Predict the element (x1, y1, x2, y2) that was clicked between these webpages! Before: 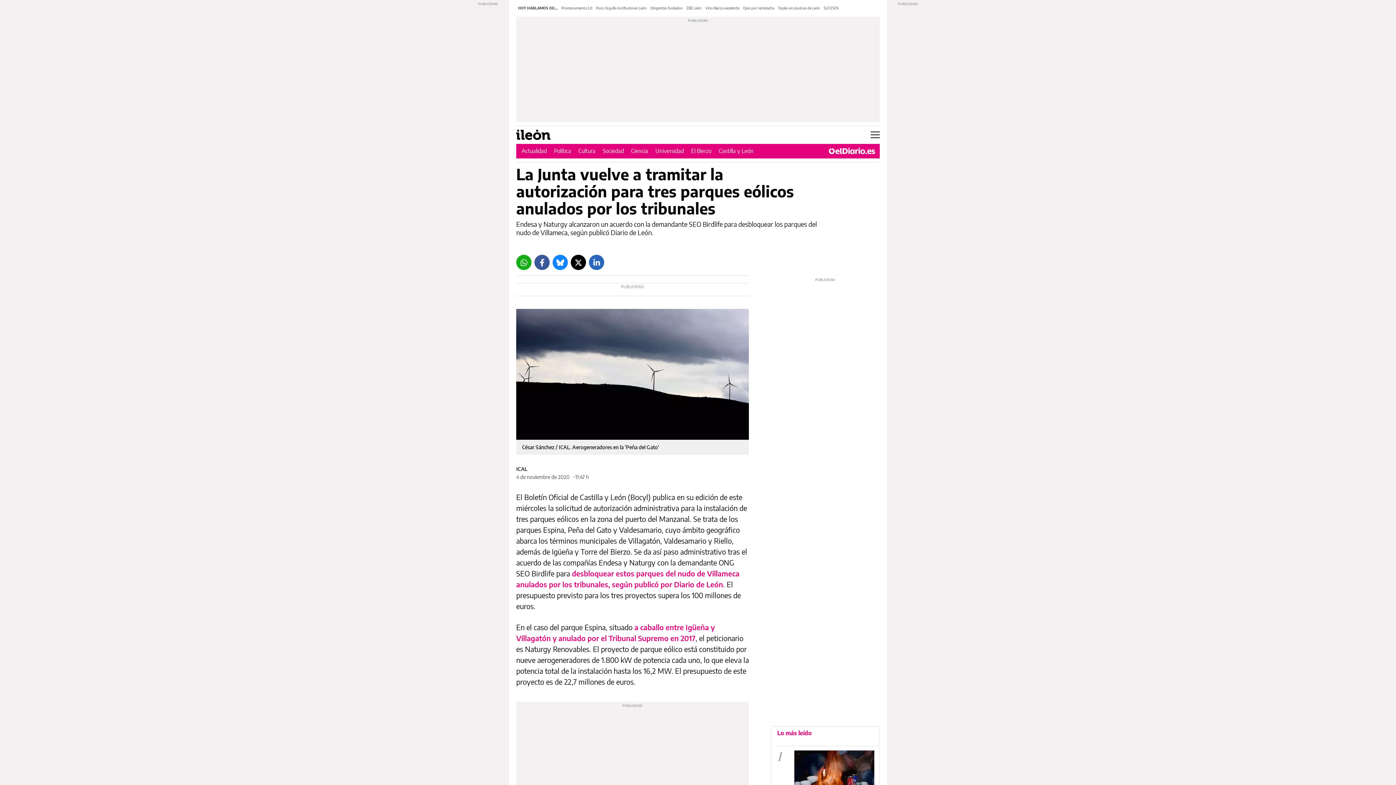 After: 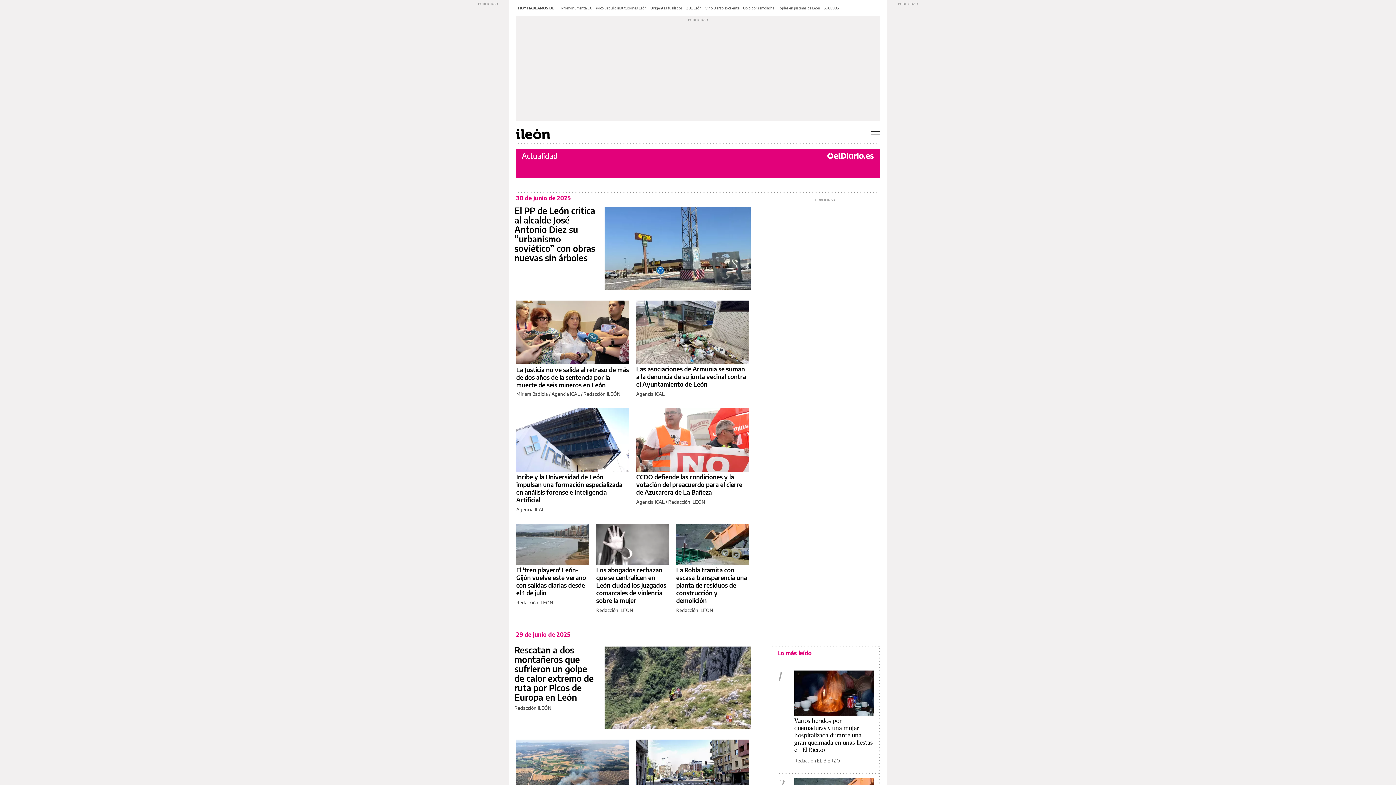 Action: bbox: (521, 147, 546, 154) label: Actualidad